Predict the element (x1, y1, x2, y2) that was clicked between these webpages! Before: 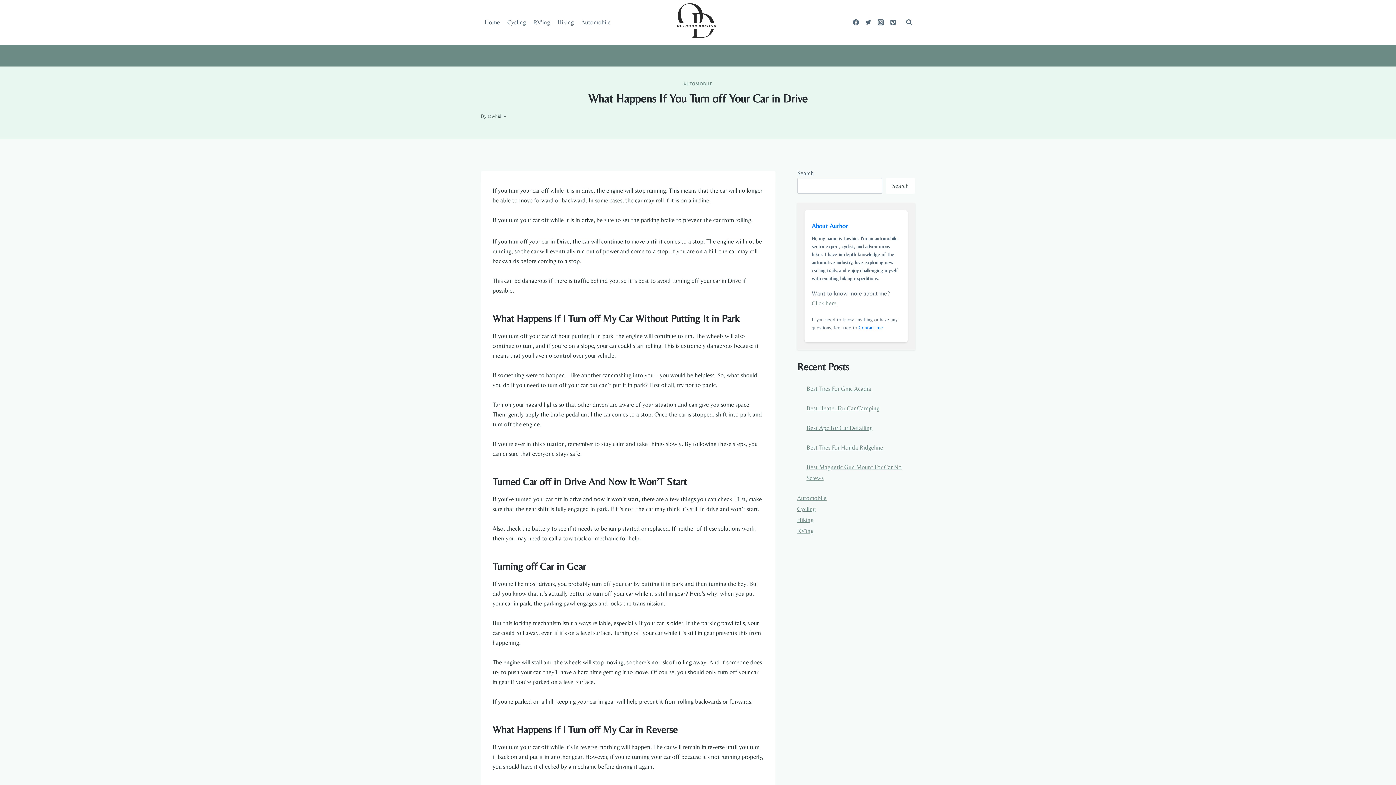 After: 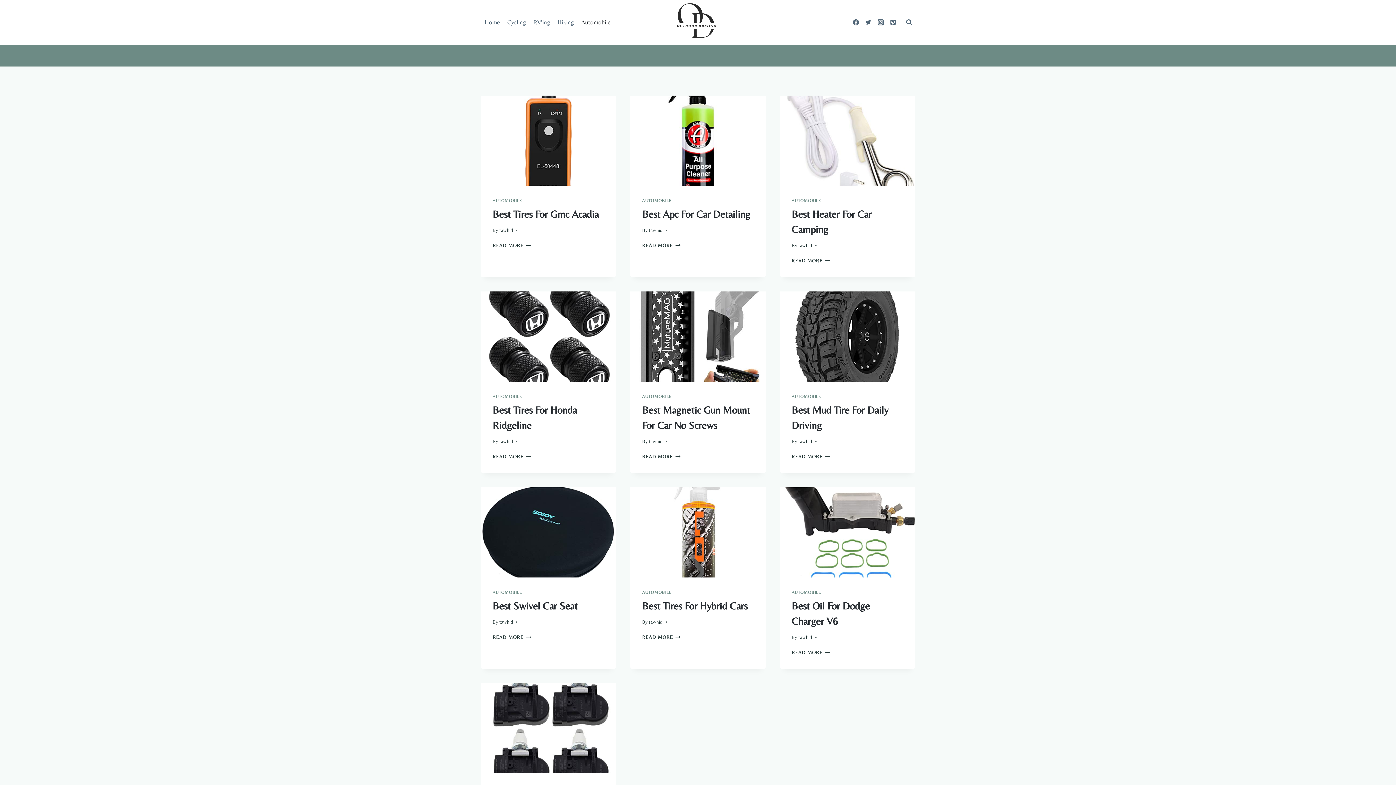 Action: bbox: (577, 13, 614, 30) label: Automobile